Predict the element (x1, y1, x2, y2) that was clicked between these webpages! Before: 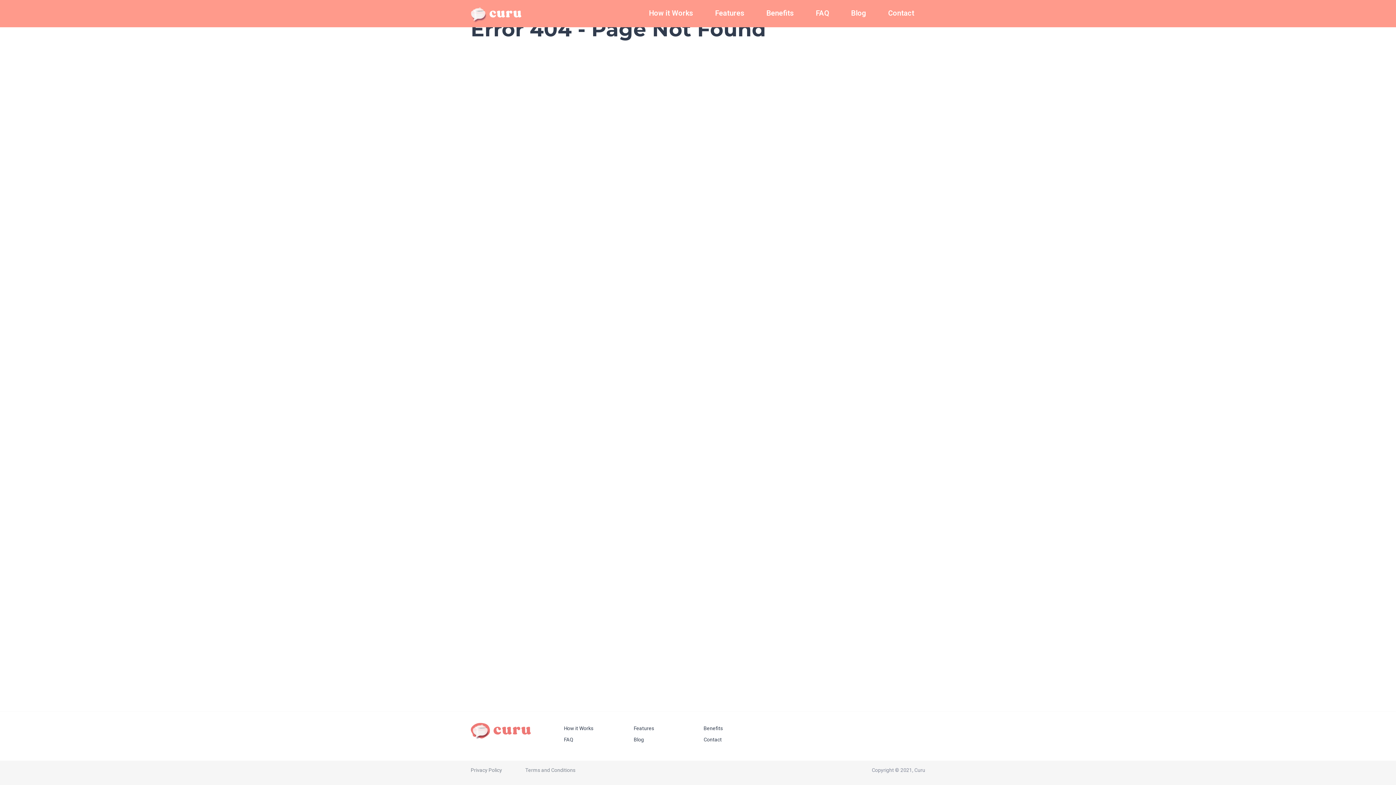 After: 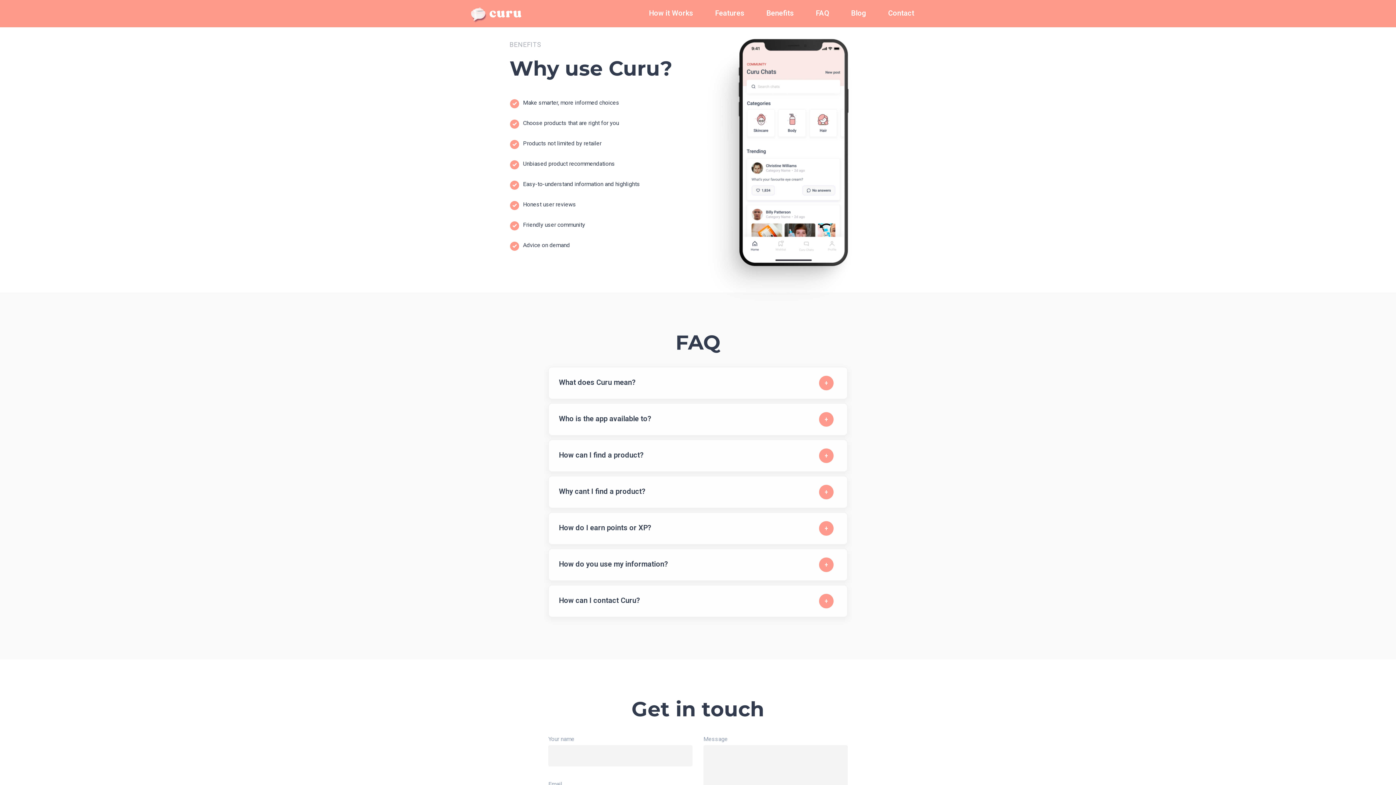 Action: label: Benefits bbox: (703, 725, 723, 731)